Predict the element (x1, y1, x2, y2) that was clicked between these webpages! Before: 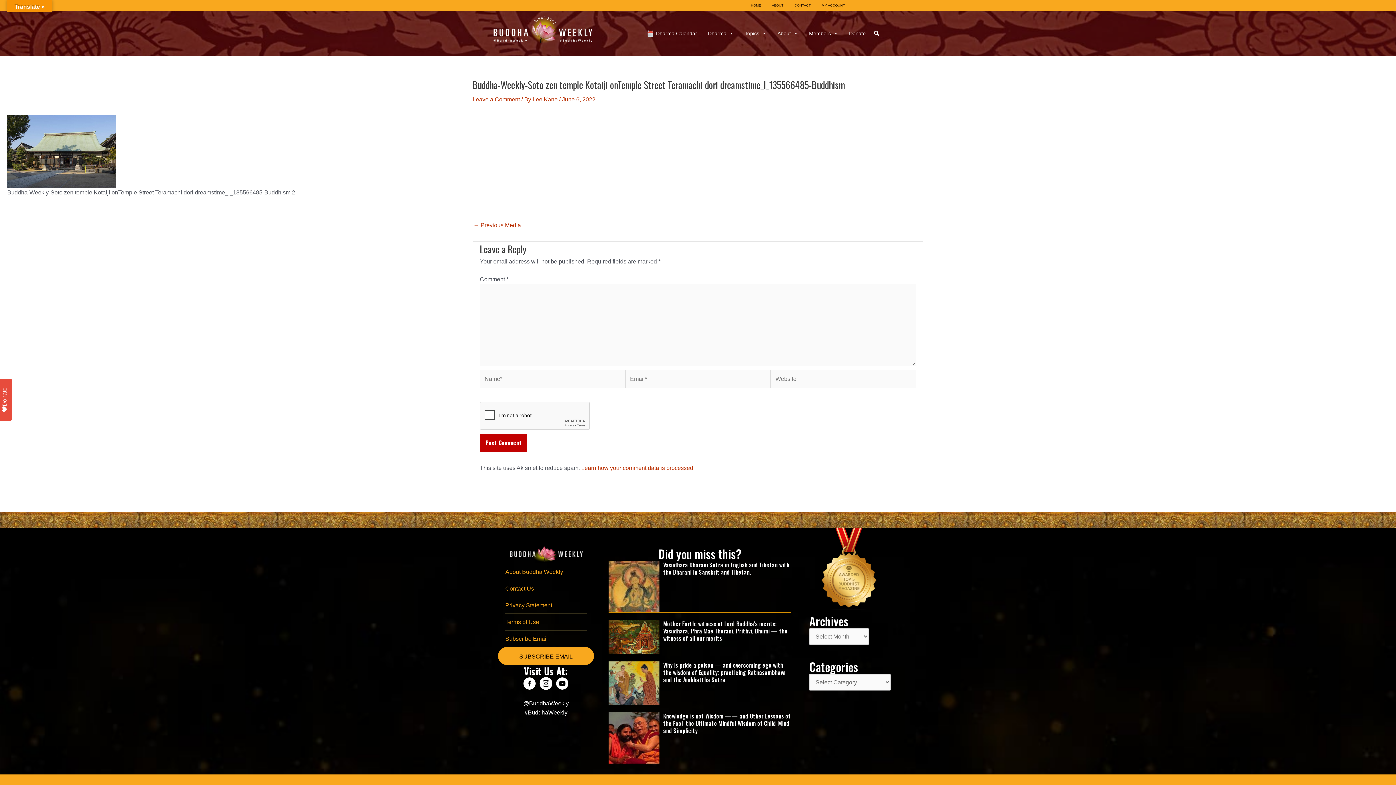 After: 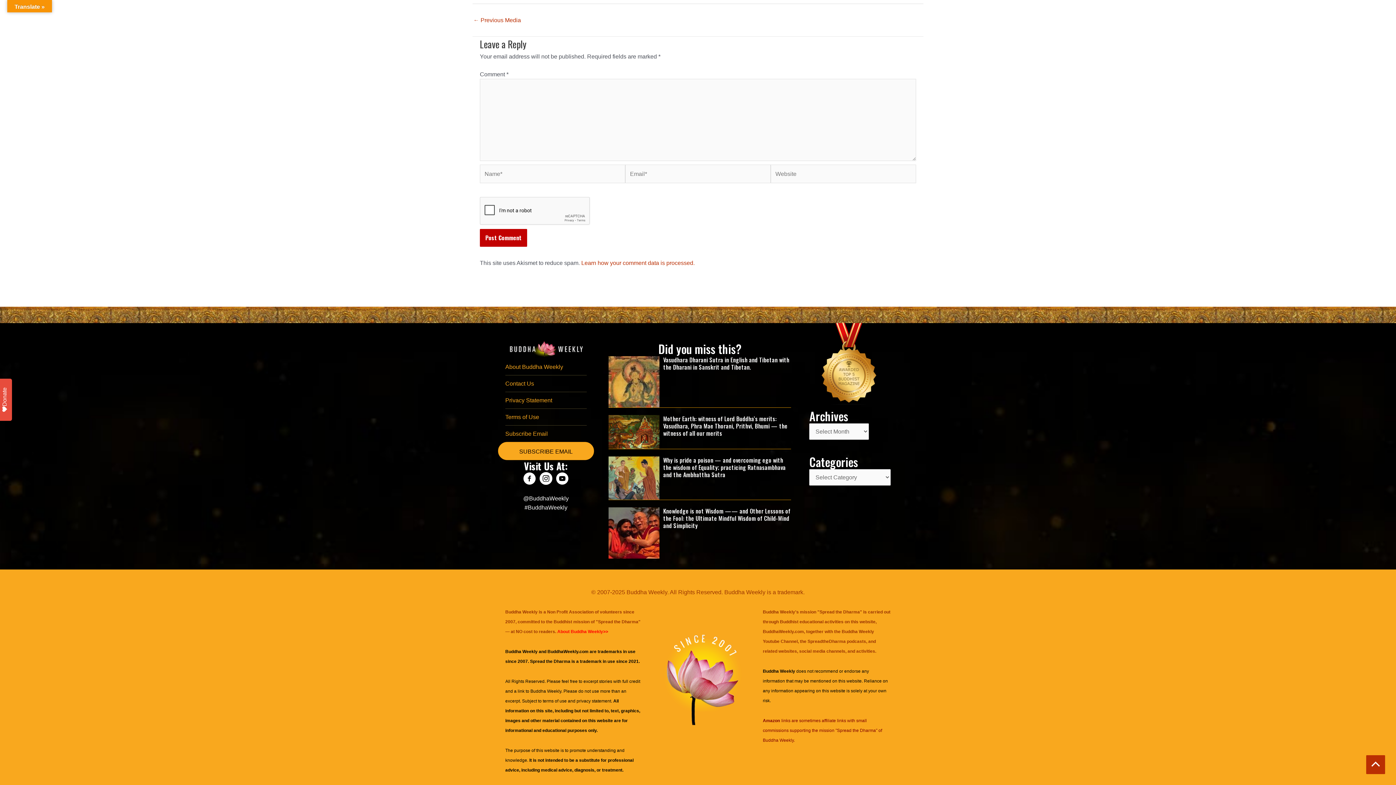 Action: bbox: (472, 96, 520, 102) label: Leave a Comment